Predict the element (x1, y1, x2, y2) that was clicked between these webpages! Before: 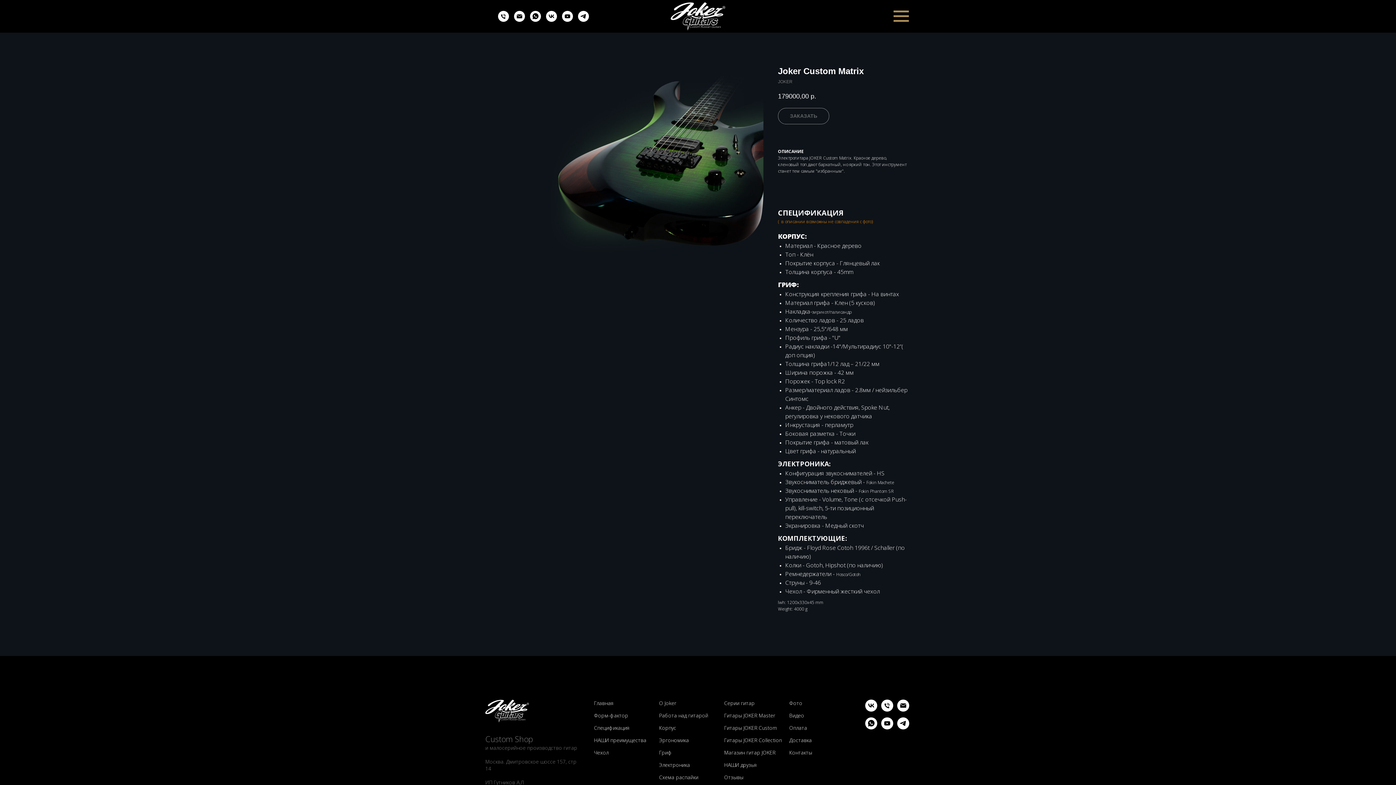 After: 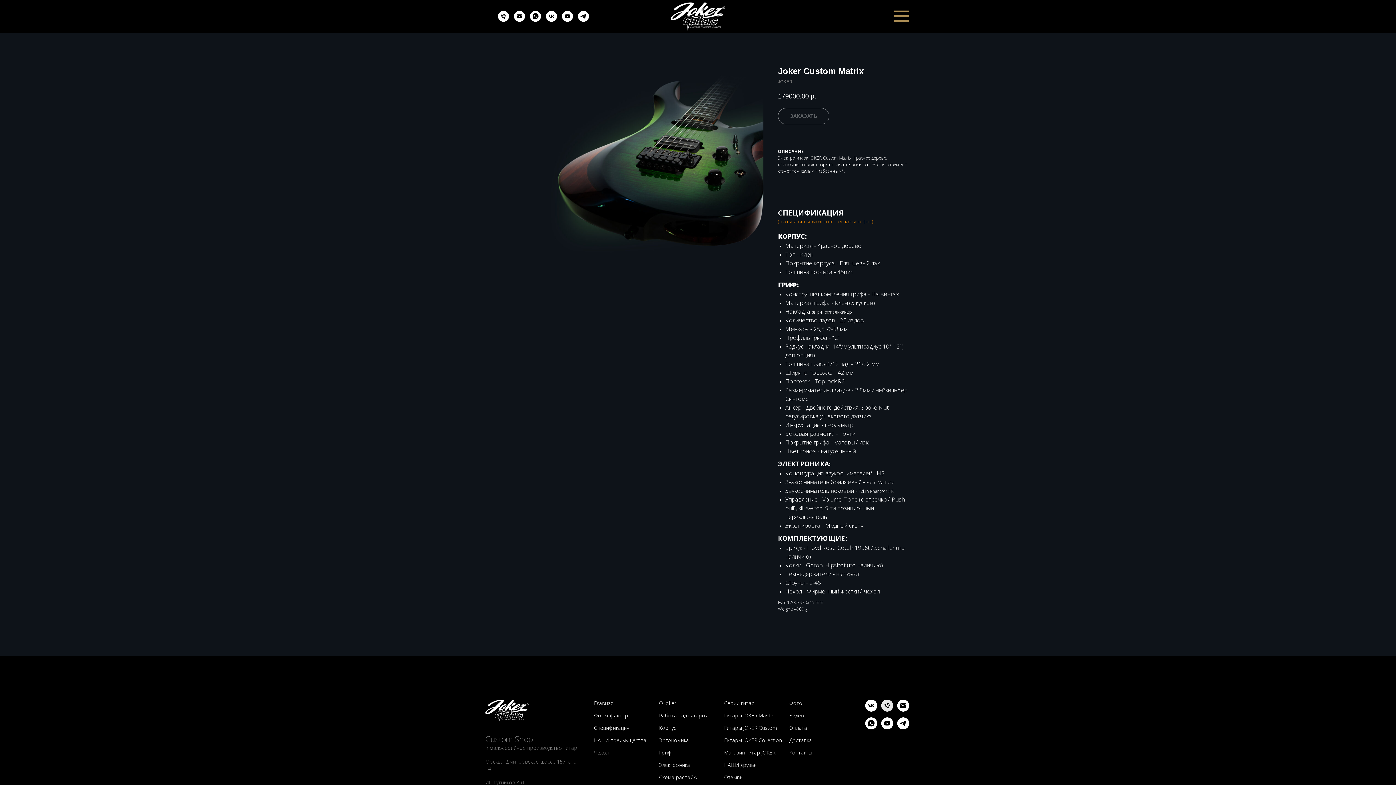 Action: bbox: (881, 707, 893, 713) label: phone